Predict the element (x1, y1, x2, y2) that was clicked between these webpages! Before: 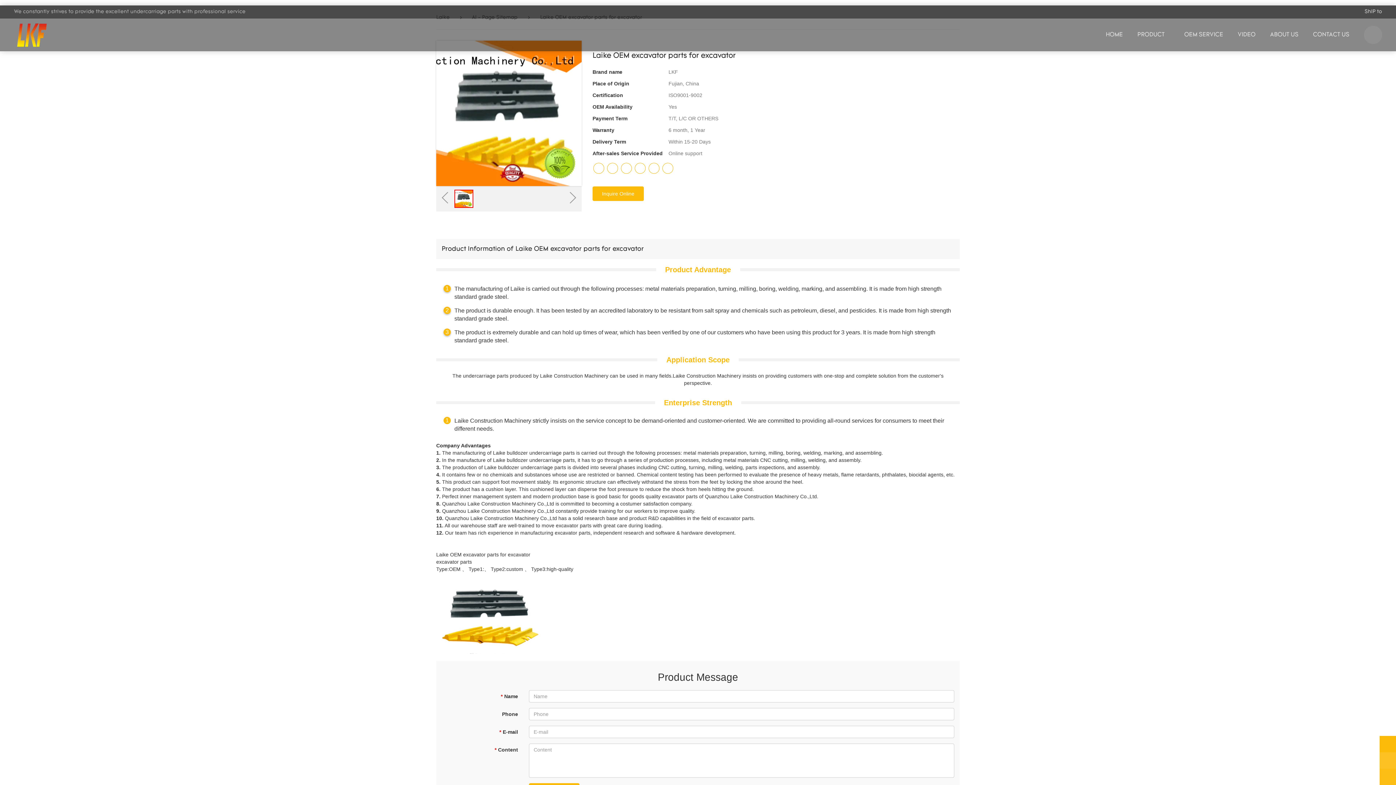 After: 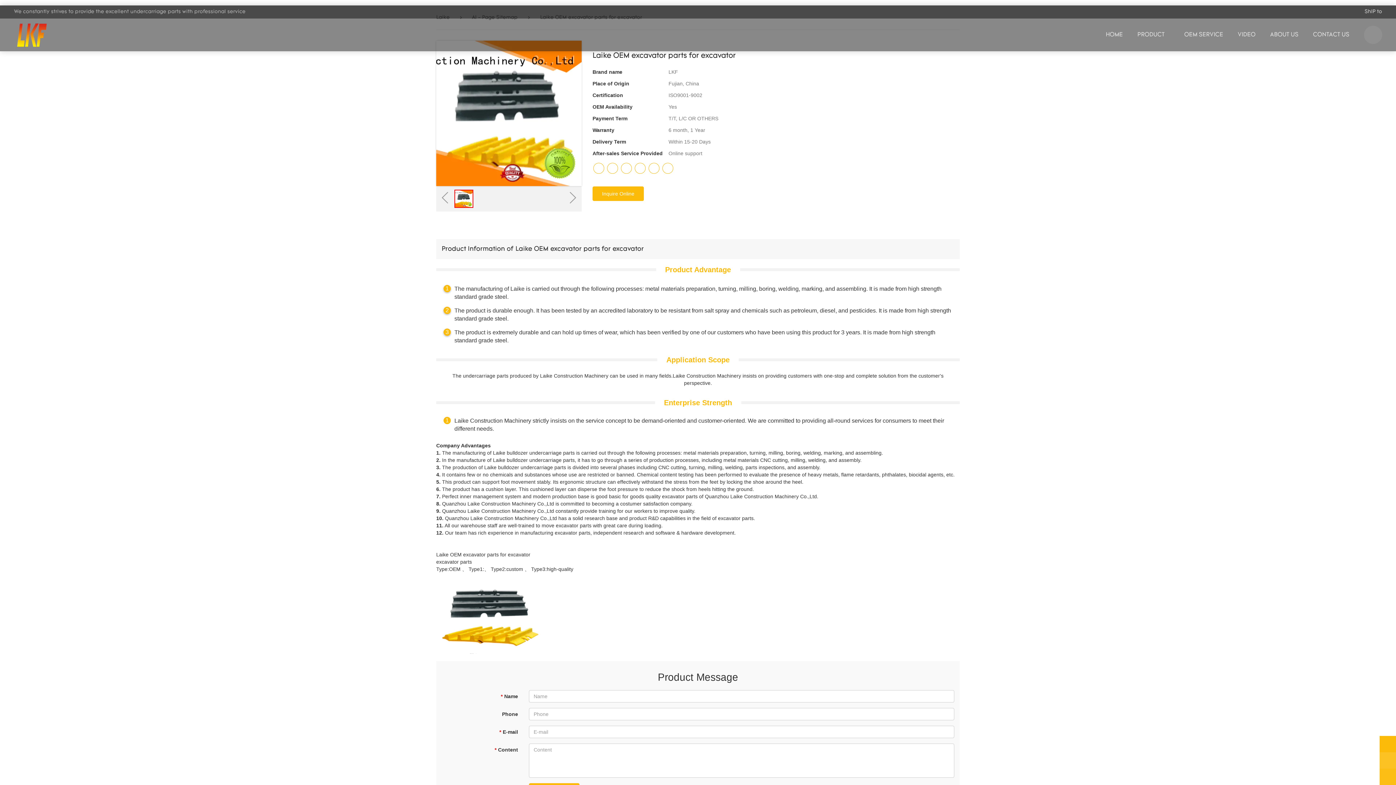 Action: bbox: (634, 162, 645, 173)